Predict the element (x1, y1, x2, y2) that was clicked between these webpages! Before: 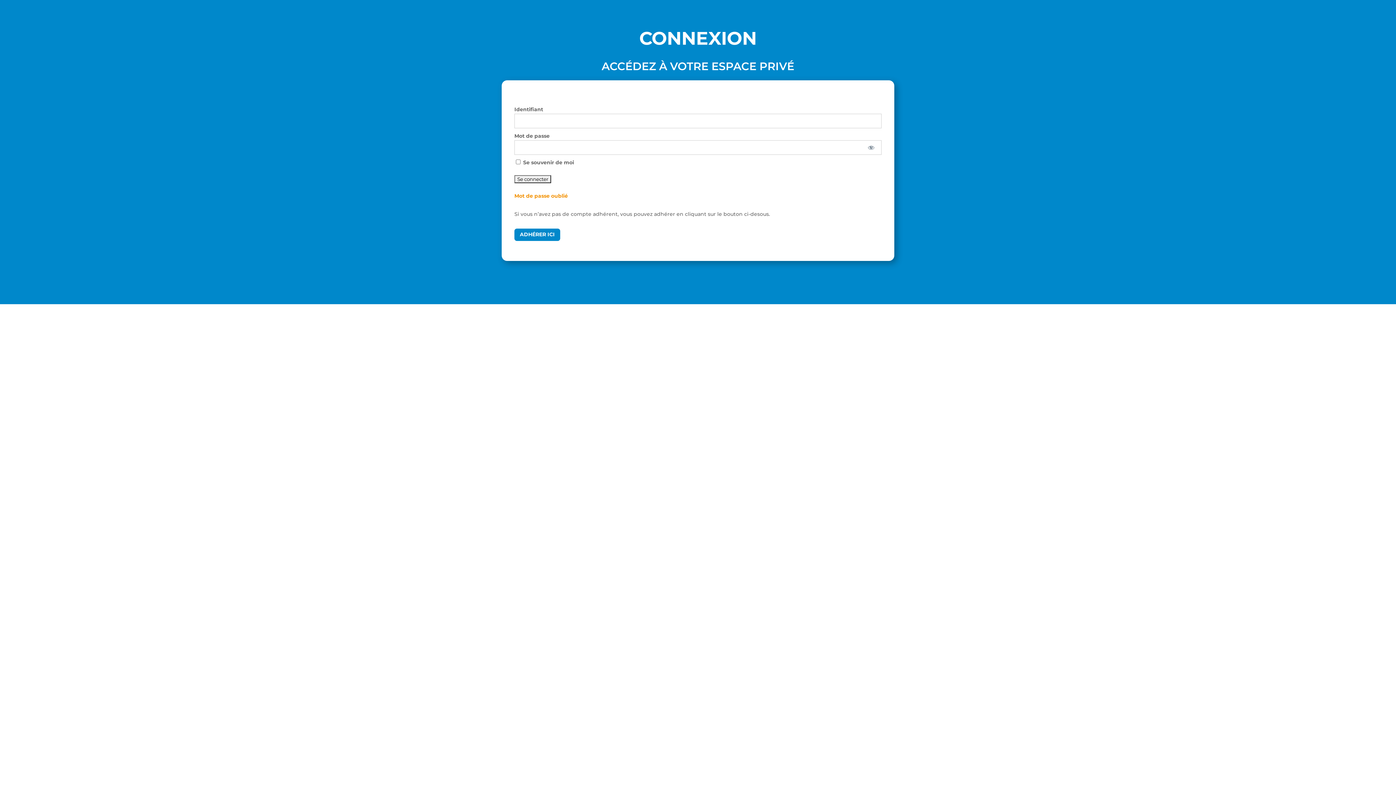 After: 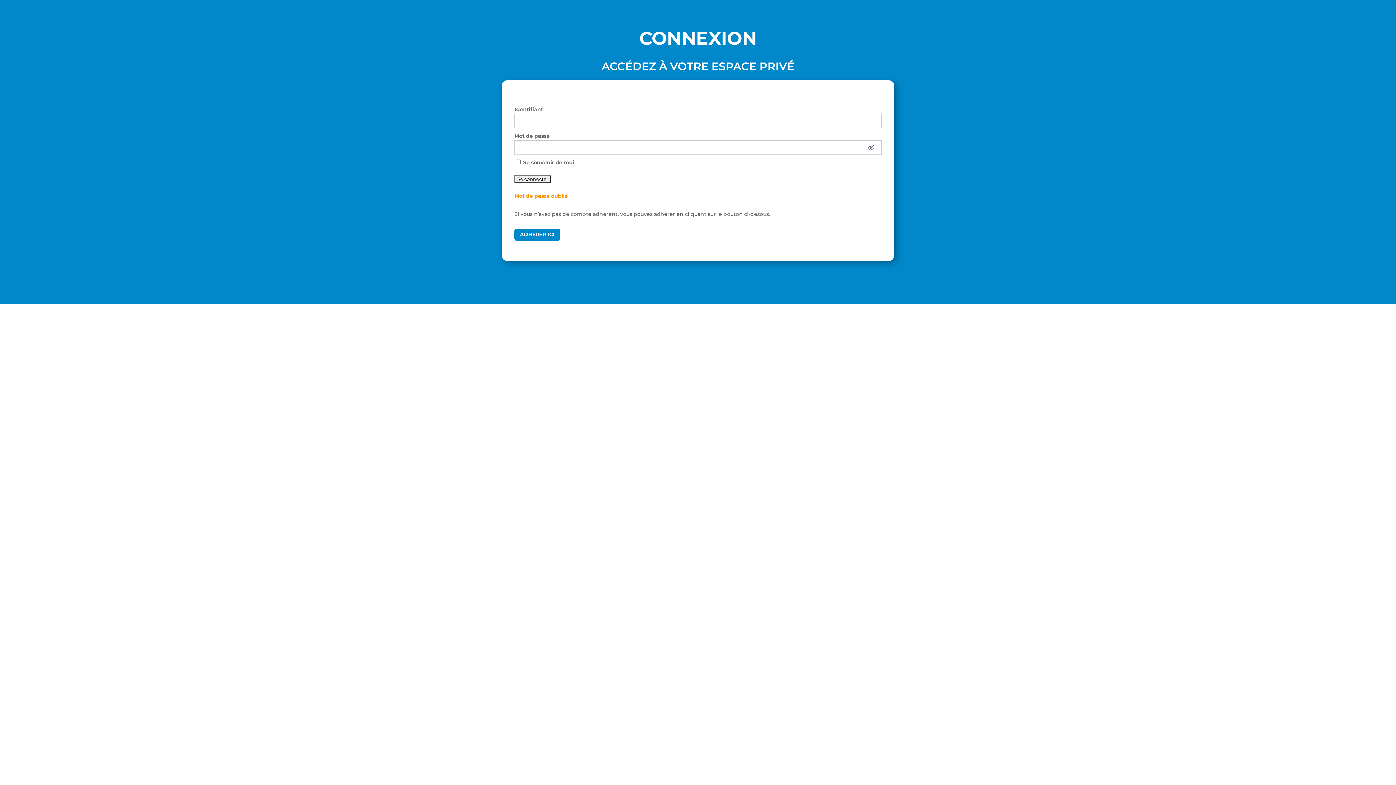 Action: label: Afficher le mot de passe bbox: (860, 140, 881, 154)